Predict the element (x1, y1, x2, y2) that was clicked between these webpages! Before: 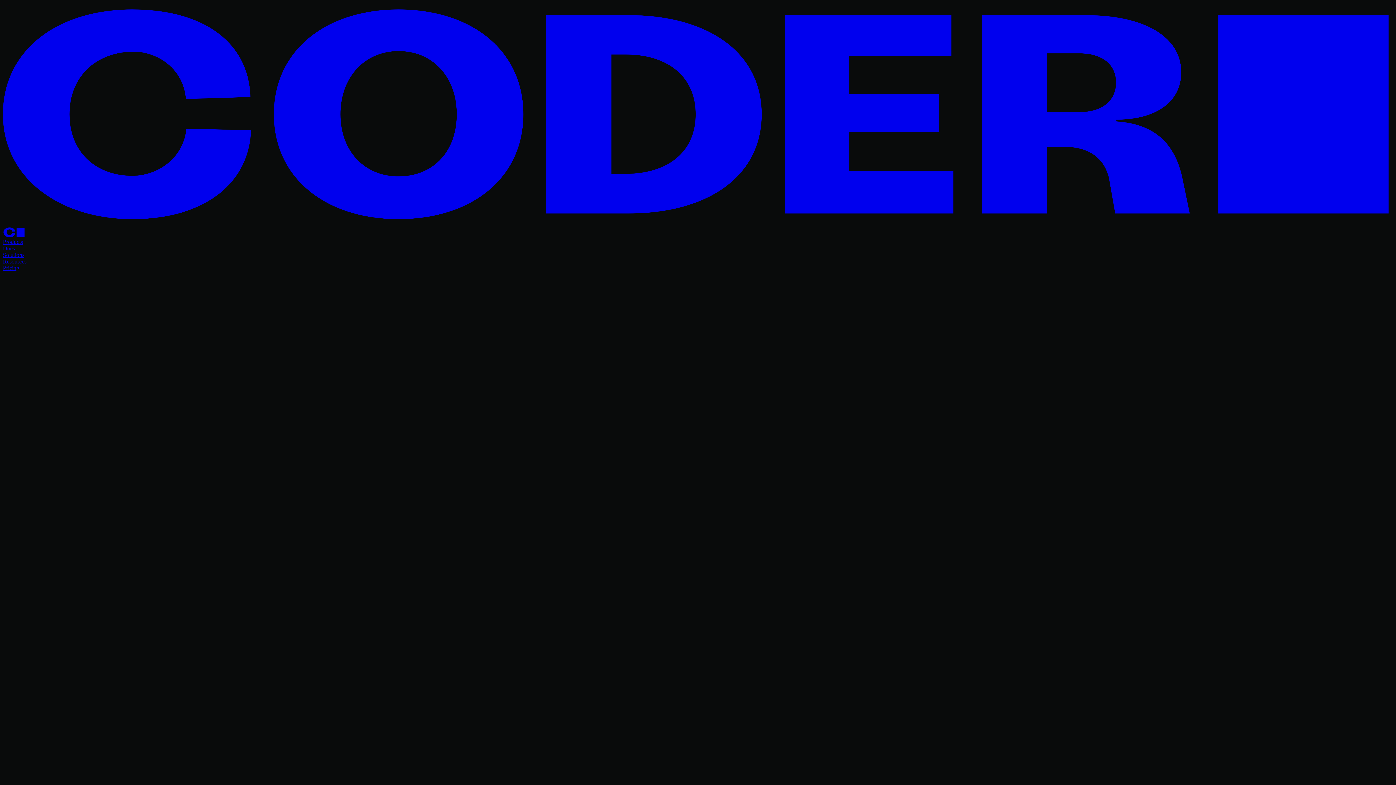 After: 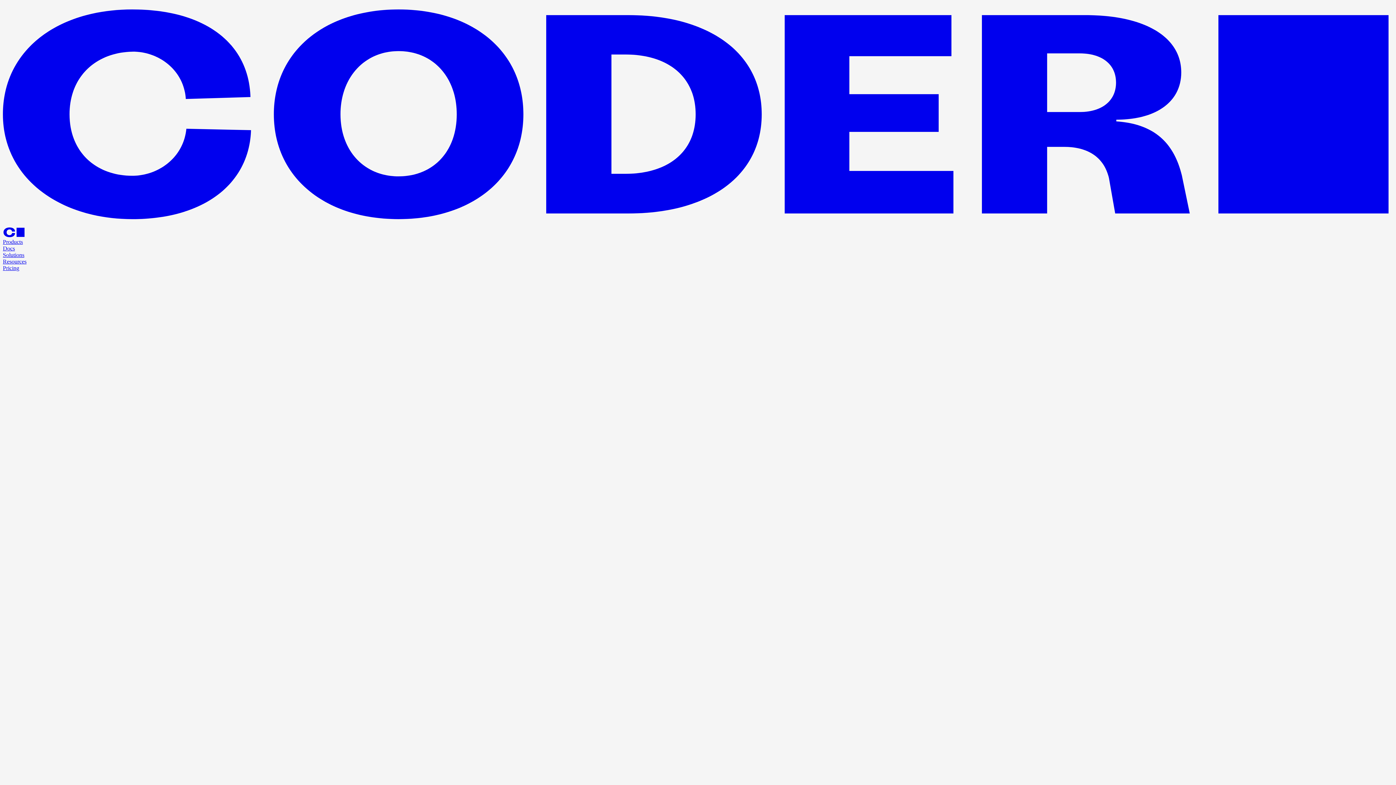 Action: label: Pricing bbox: (2, 265, 19, 271)